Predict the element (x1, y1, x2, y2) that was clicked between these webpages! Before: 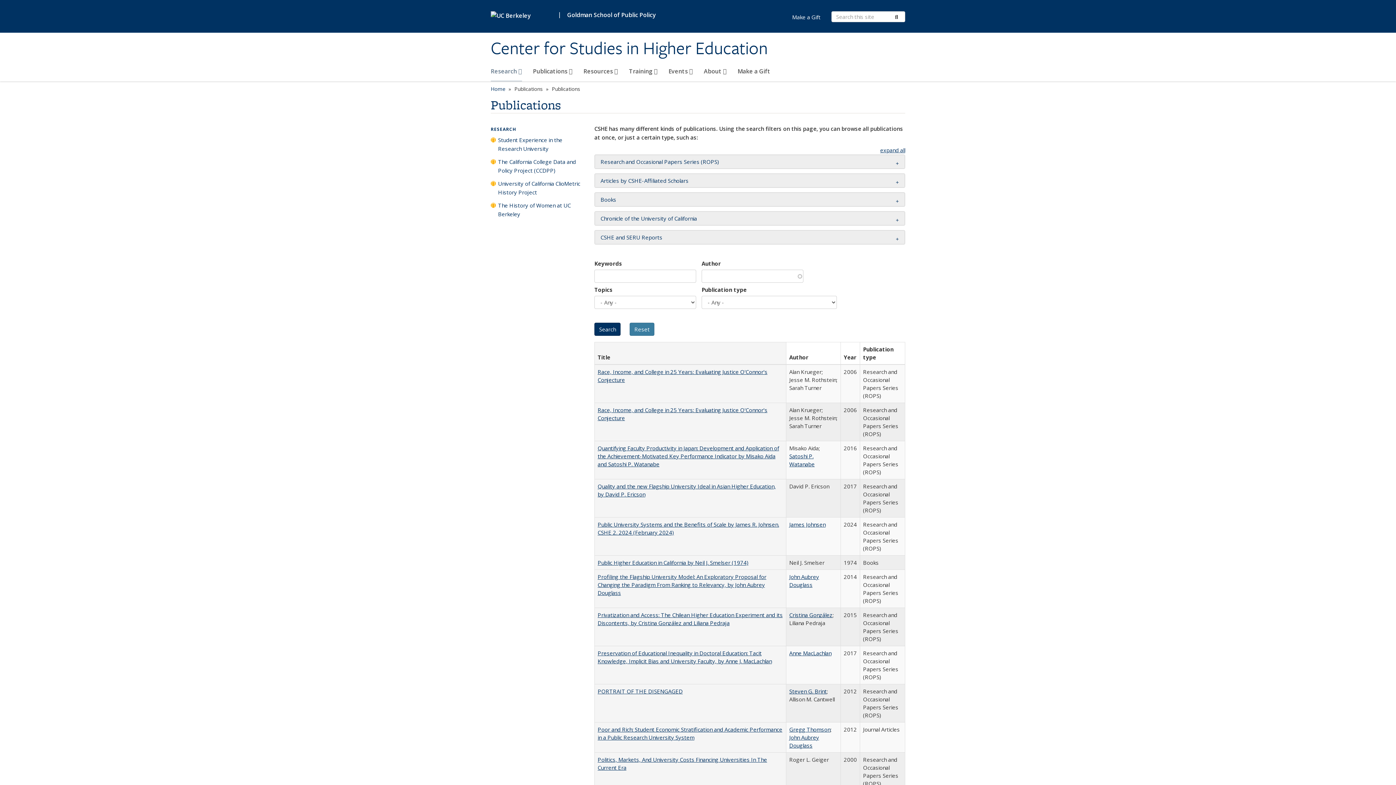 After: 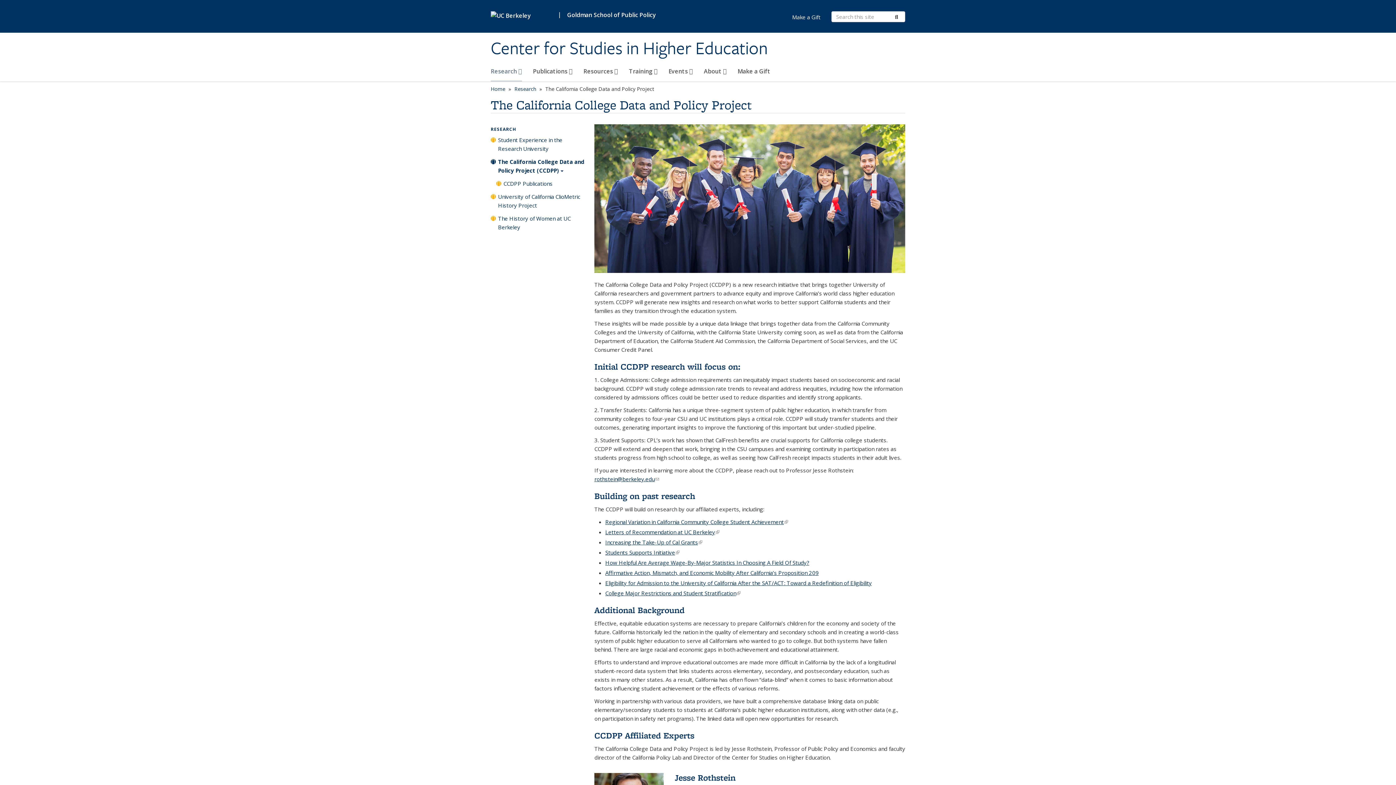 Action: label: The California College Data and Policy Project (CCDPP) bbox: (490, 157, 587, 178)